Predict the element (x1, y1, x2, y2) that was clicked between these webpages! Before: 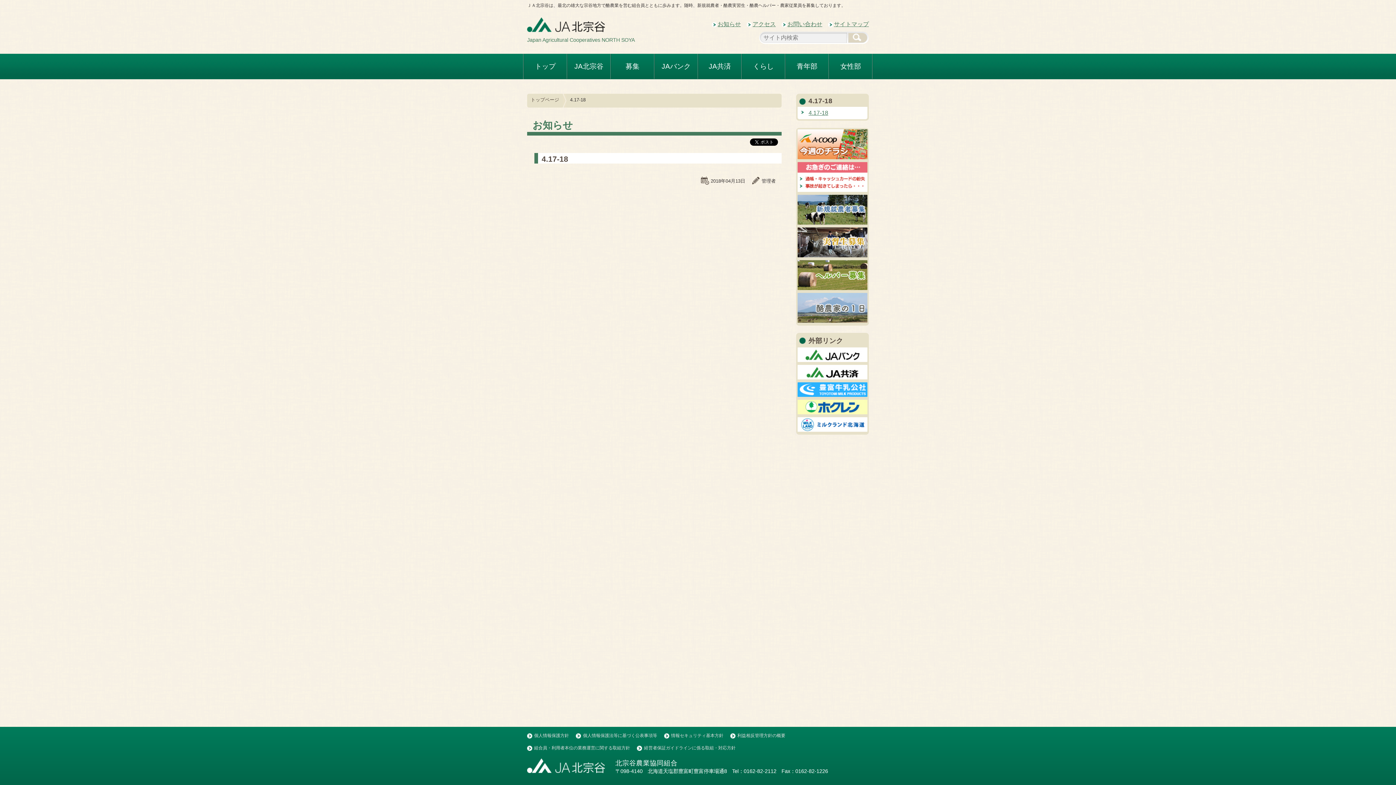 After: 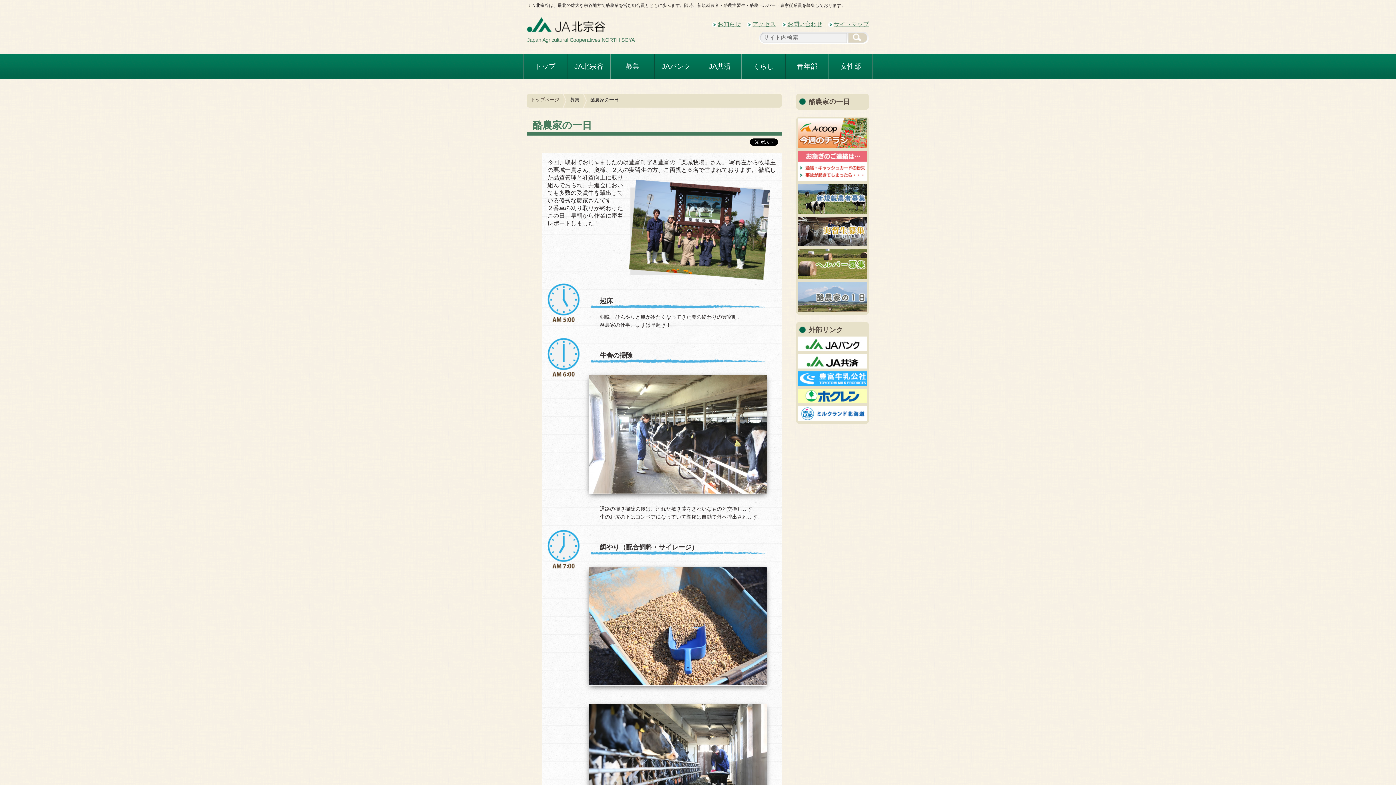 Action: bbox: (797, 293, 867, 324)